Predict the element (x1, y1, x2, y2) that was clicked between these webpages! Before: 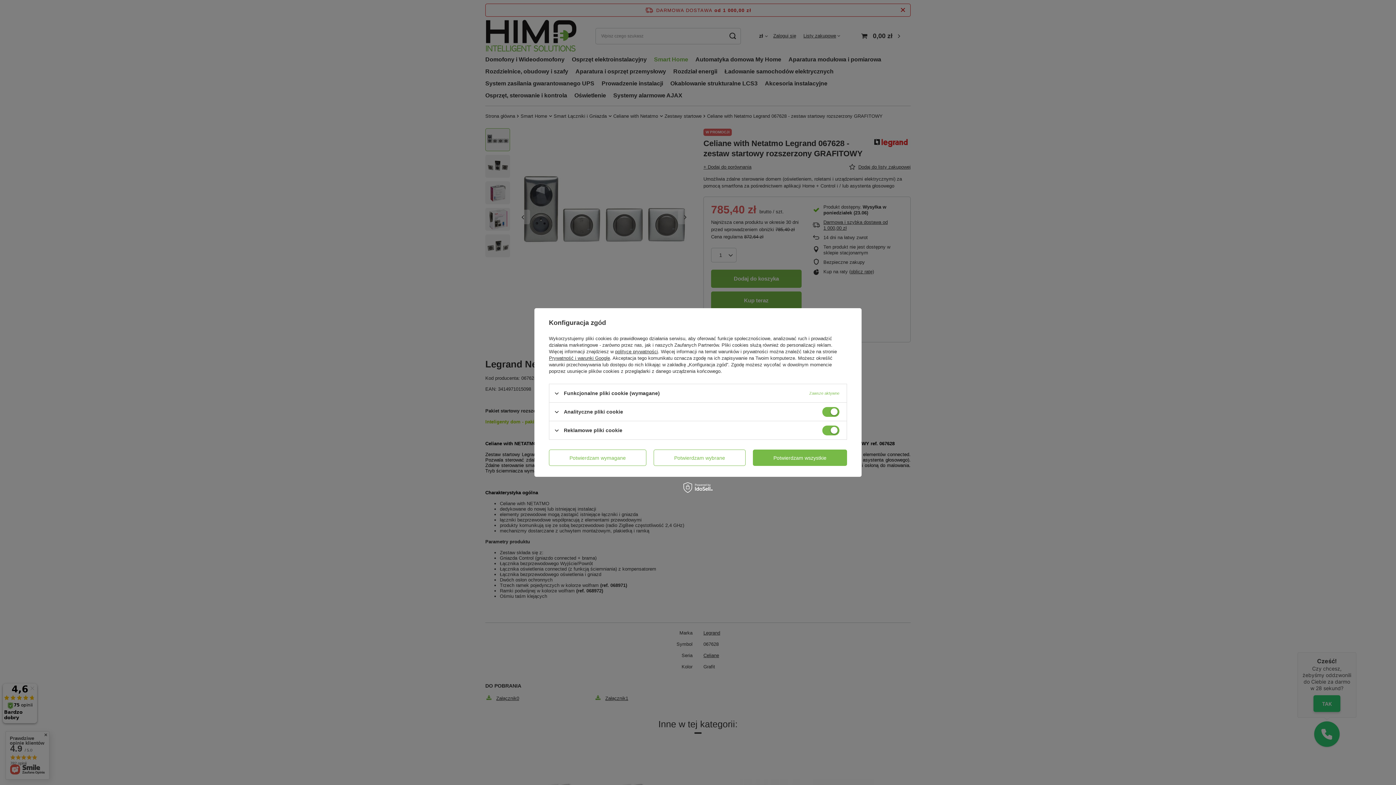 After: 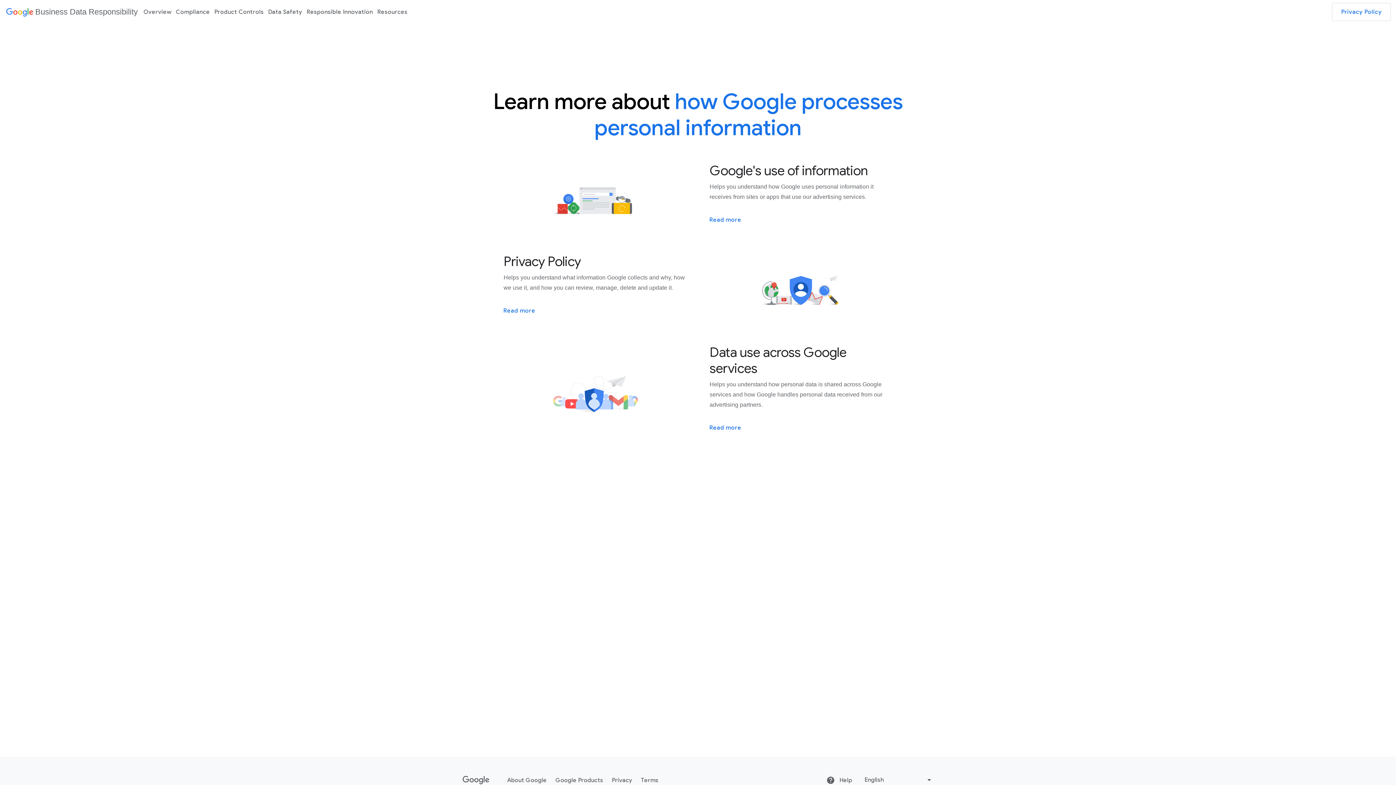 Action: bbox: (549, 355, 610, 361) label: Prywatność i warunki Google